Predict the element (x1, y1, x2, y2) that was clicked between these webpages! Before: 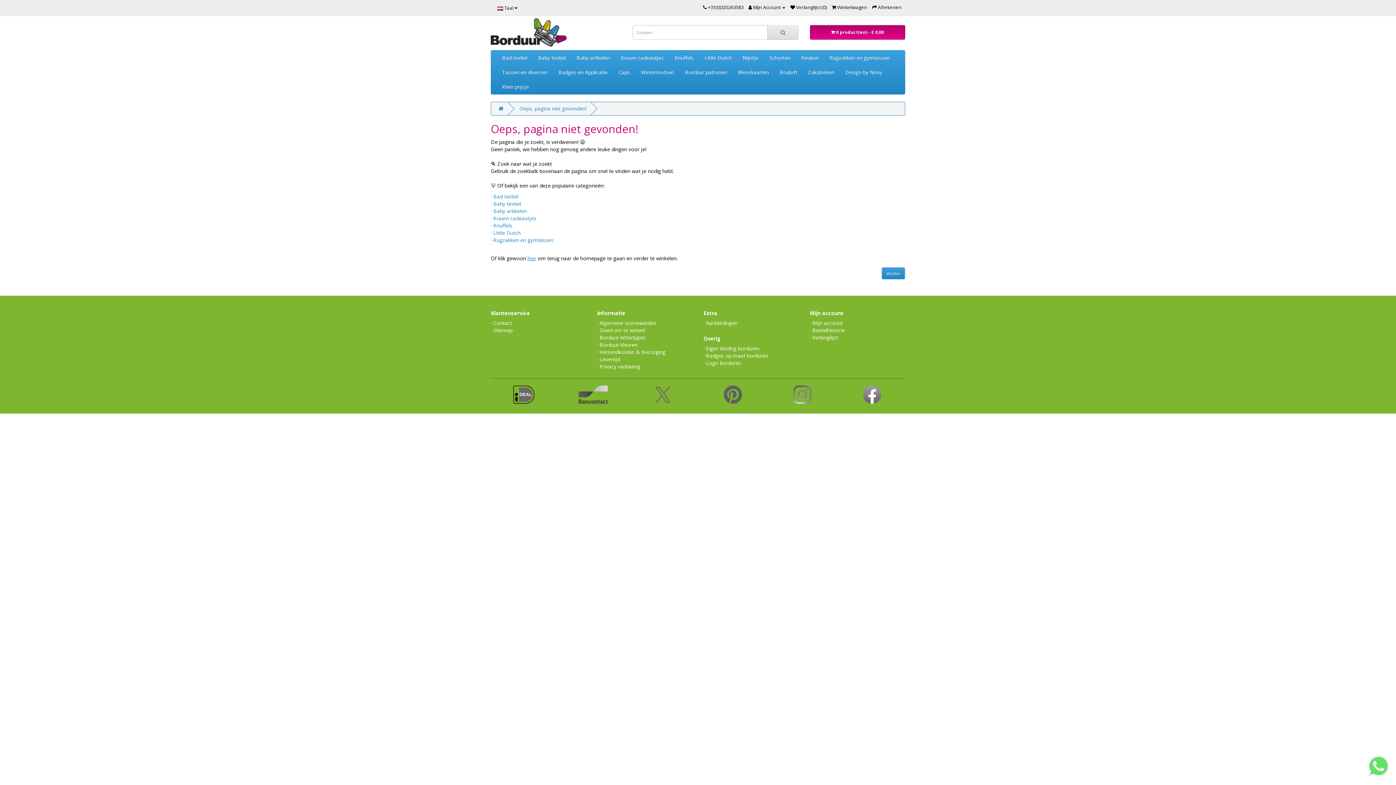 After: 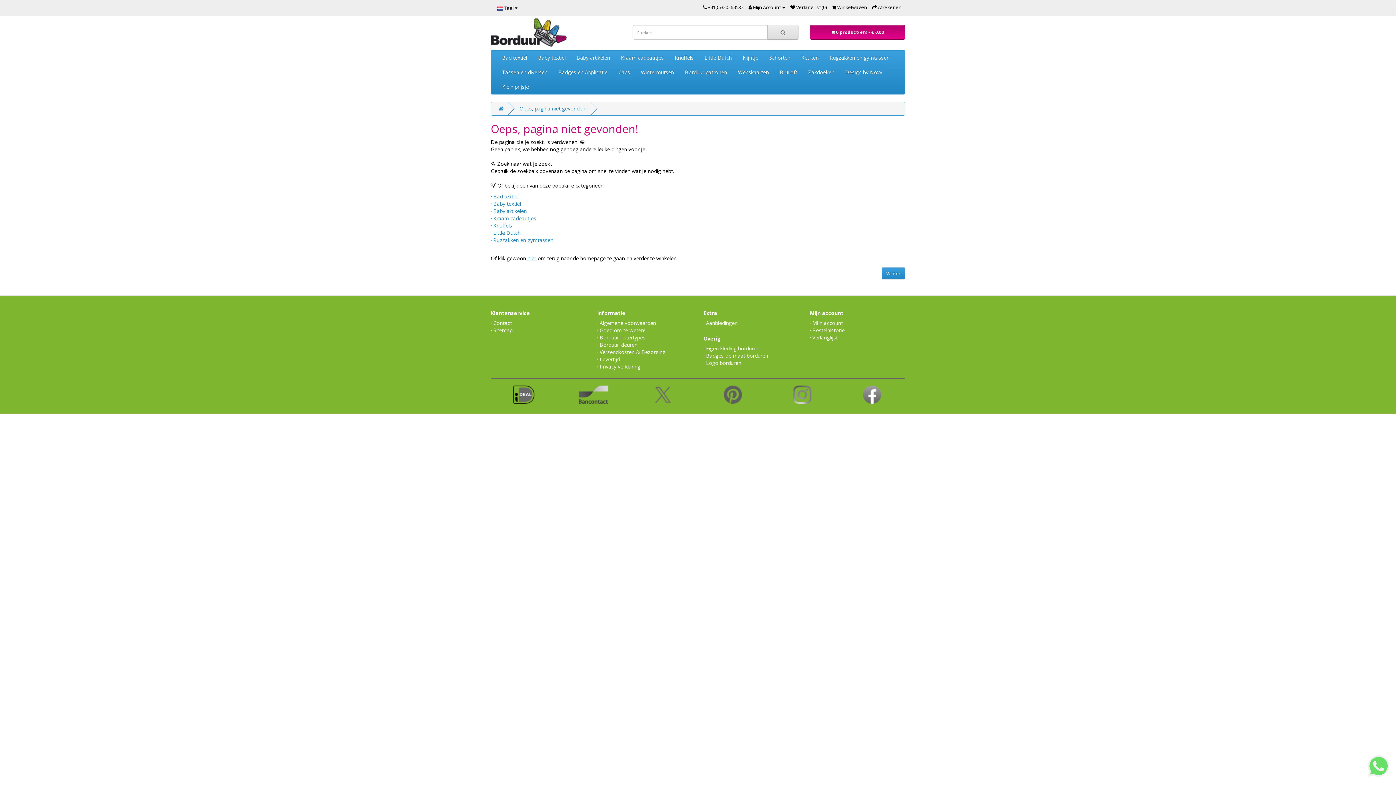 Action: bbox: (791, 383, 814, 406)